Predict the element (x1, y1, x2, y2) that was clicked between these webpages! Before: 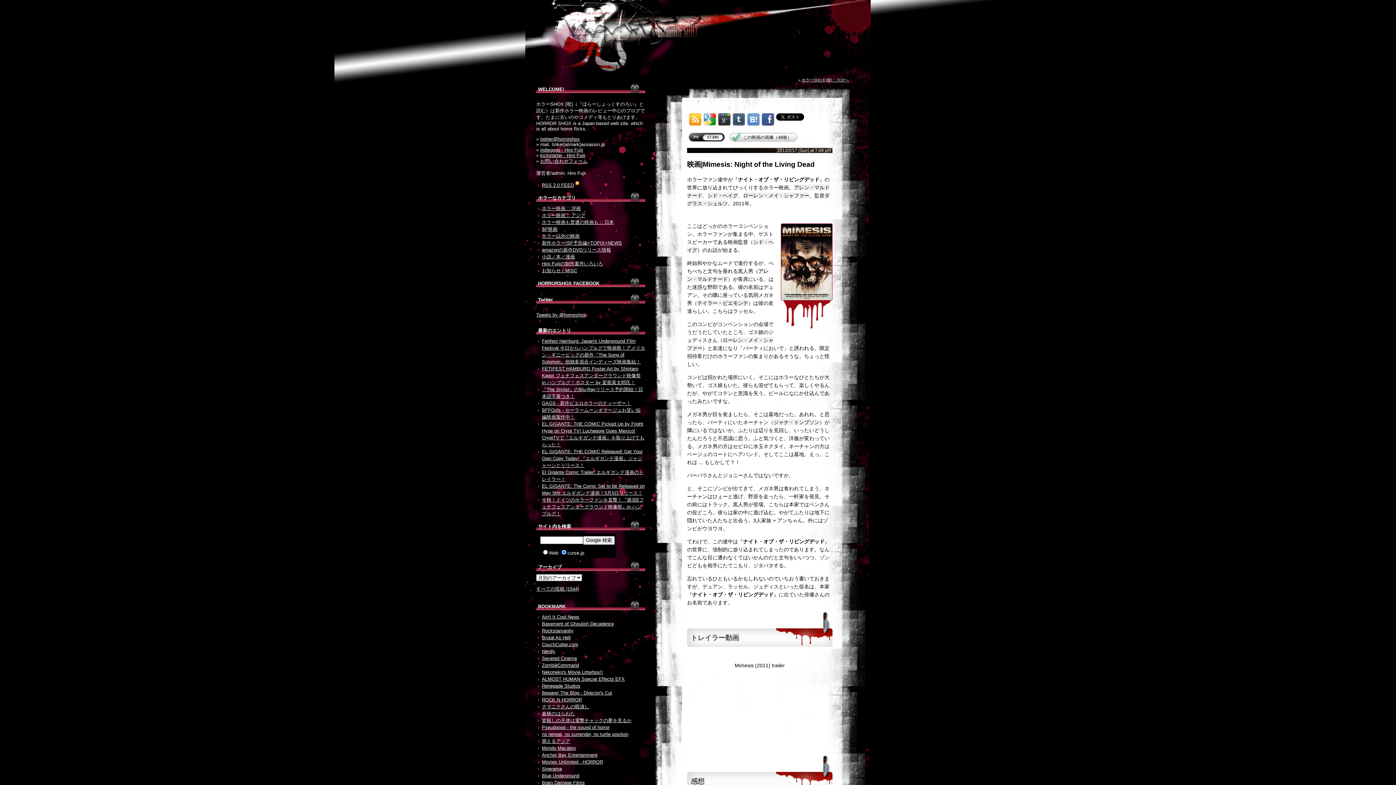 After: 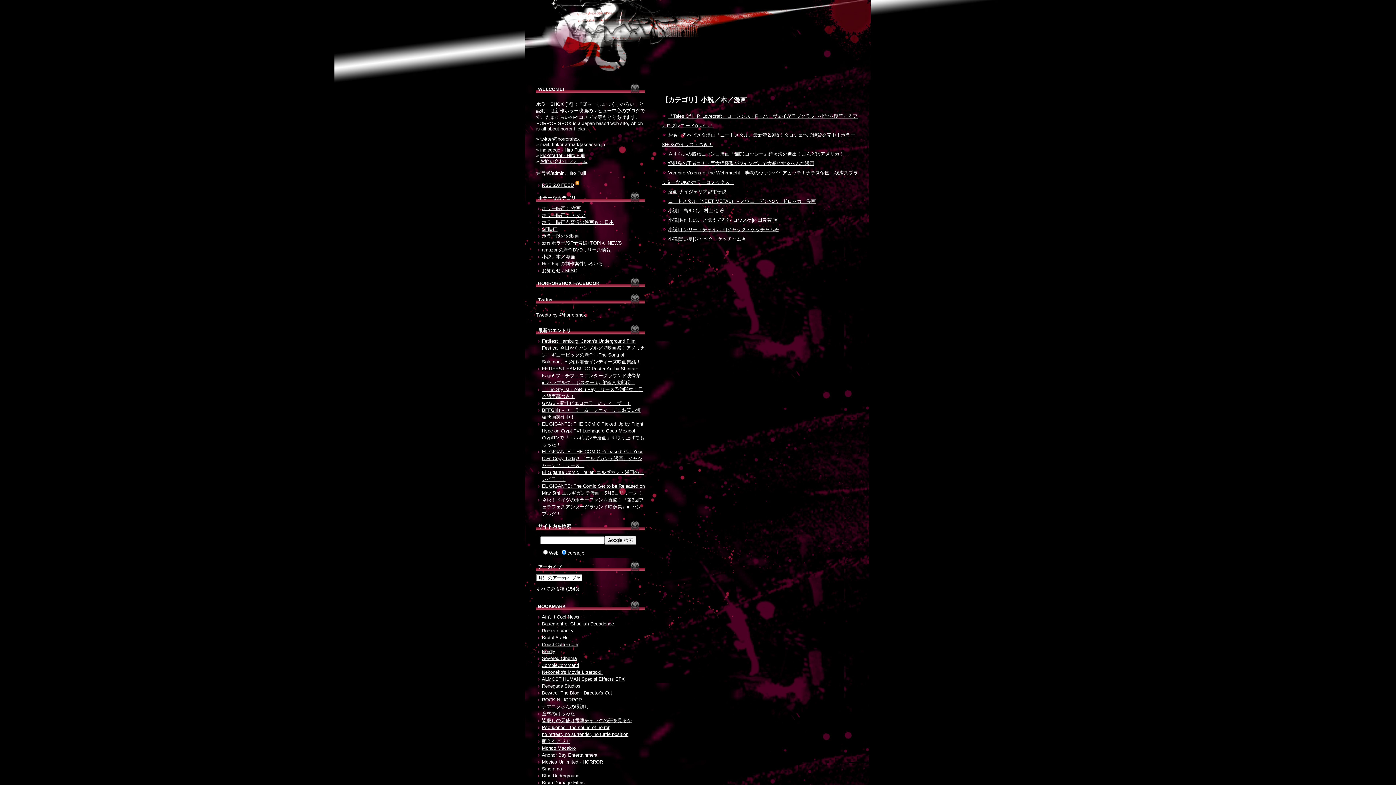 Action: label: 小説／本／漫画 bbox: (542, 254, 575, 259)